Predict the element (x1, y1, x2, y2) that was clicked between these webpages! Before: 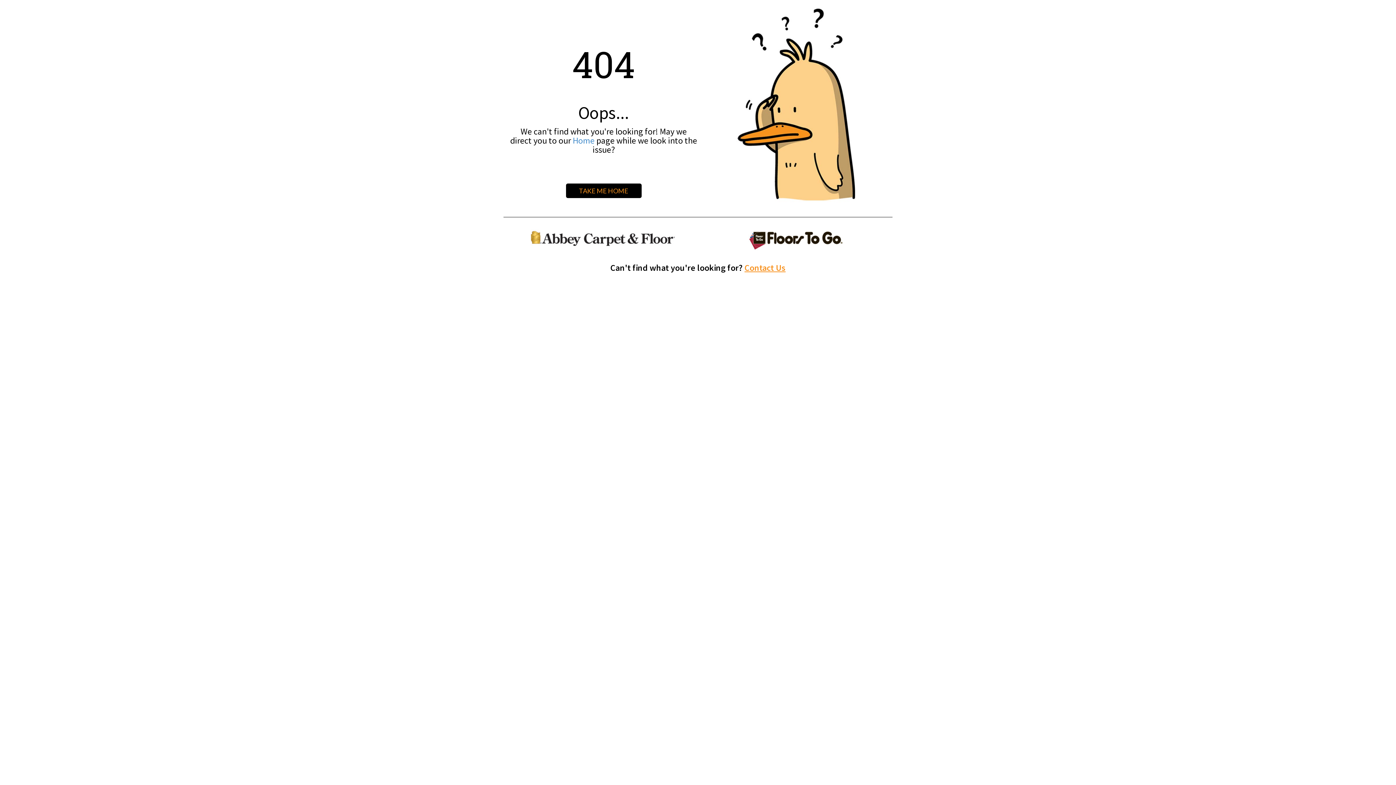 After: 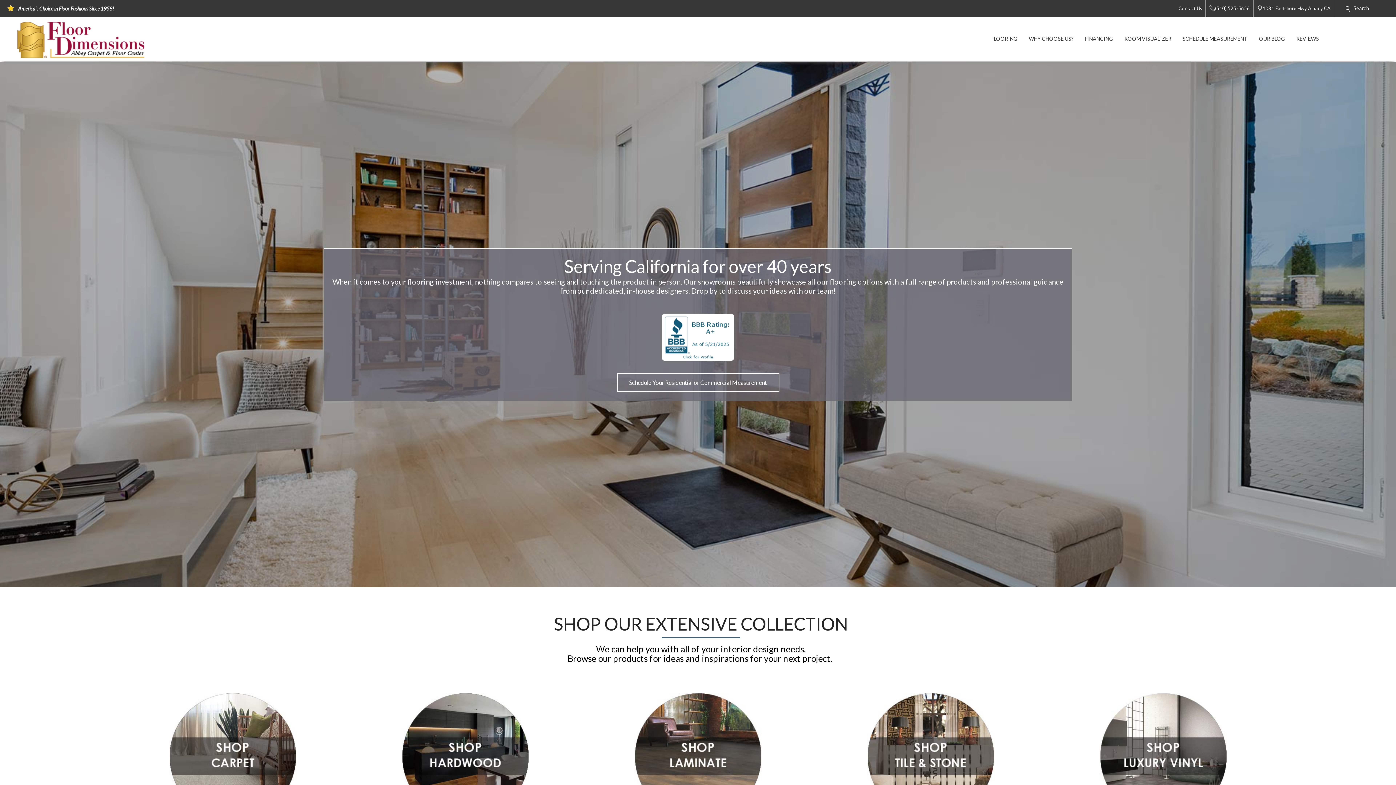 Action: bbox: (566, 183, 641, 198) label: TAKE ME HOME